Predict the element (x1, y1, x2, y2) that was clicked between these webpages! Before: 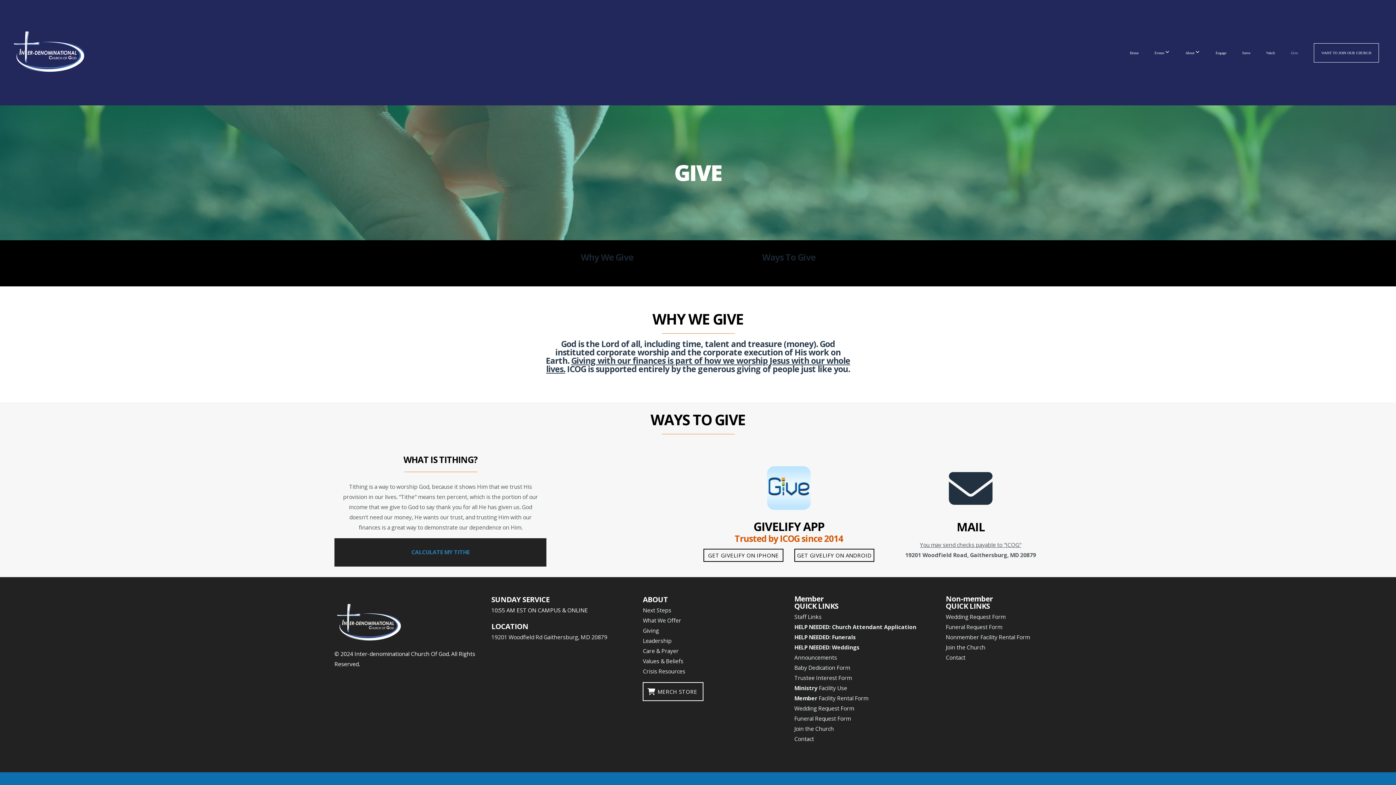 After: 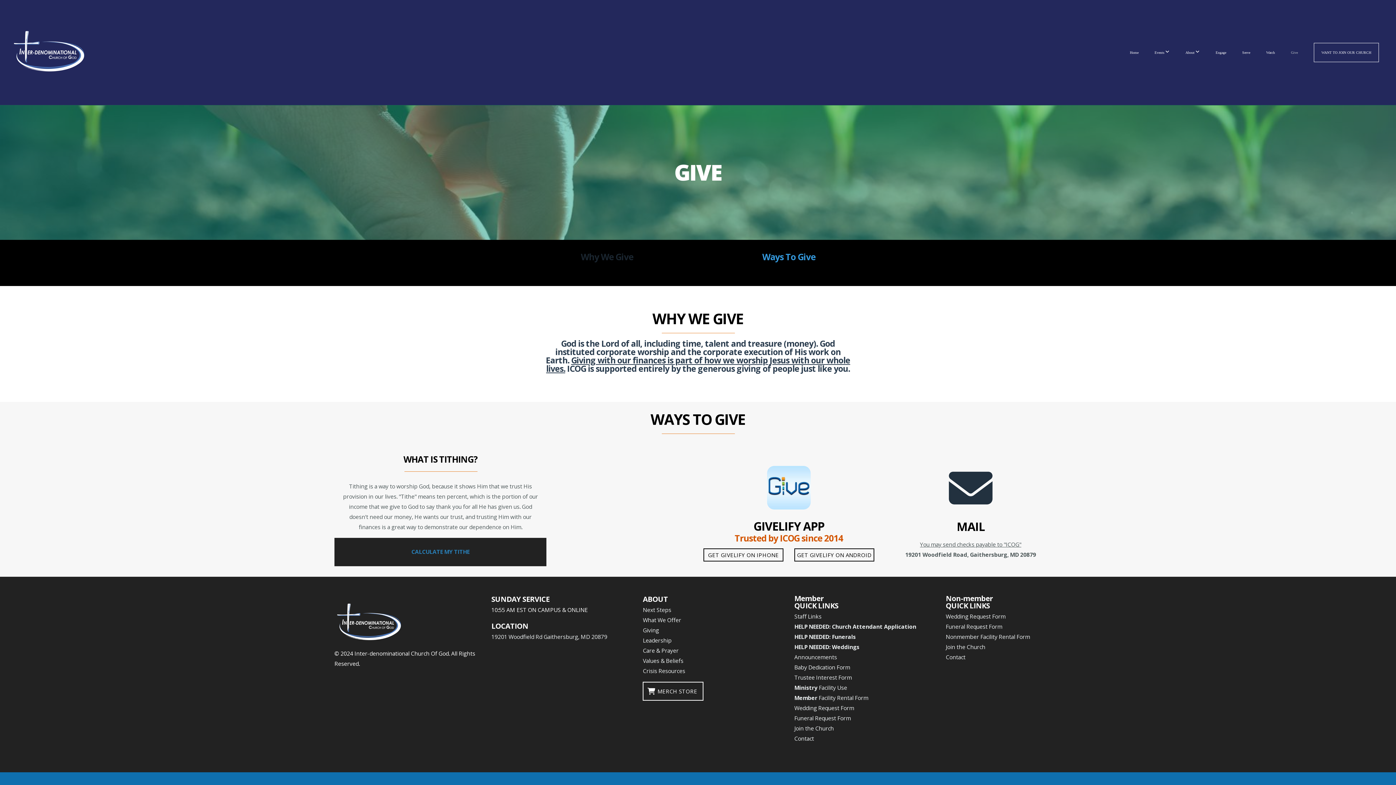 Action: label: Ways To Give bbox: (762, 251, 815, 263)